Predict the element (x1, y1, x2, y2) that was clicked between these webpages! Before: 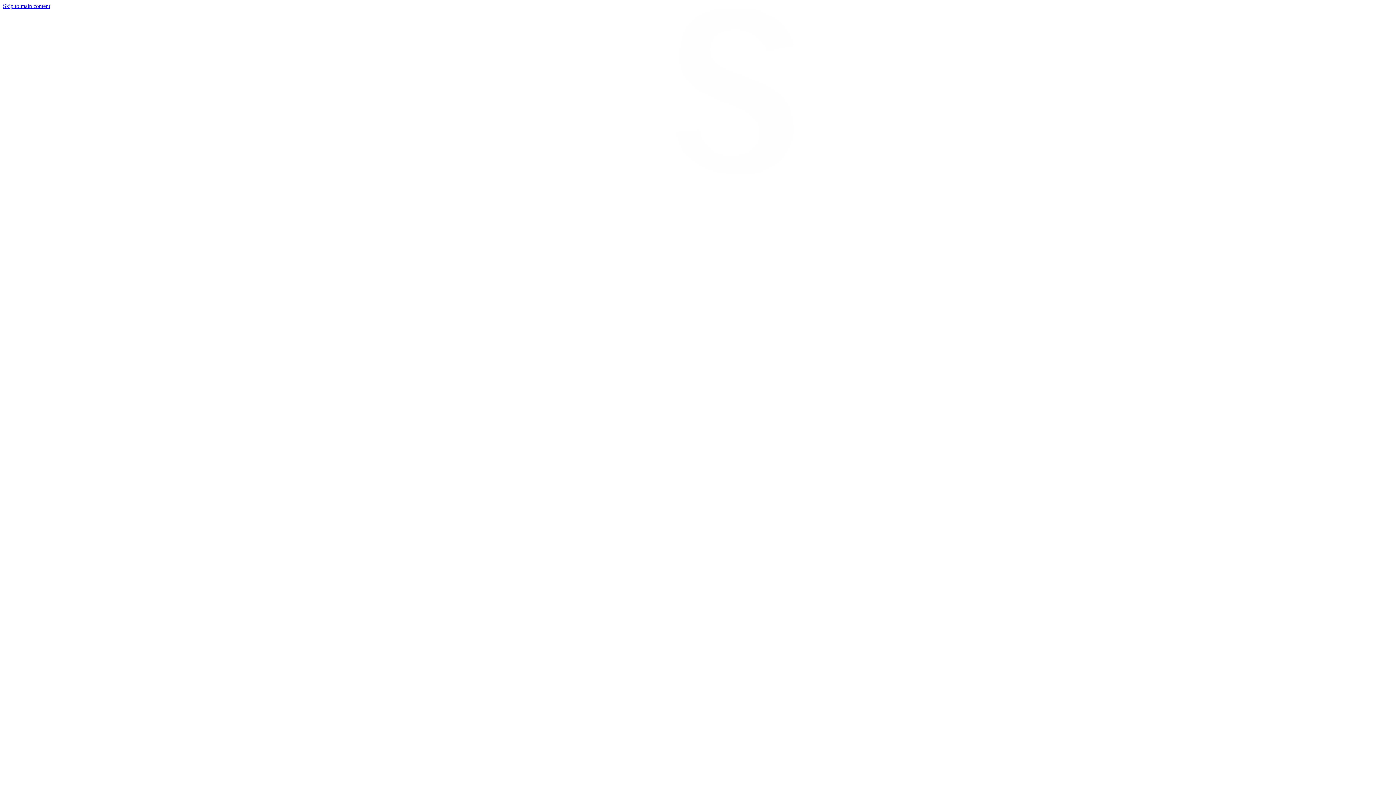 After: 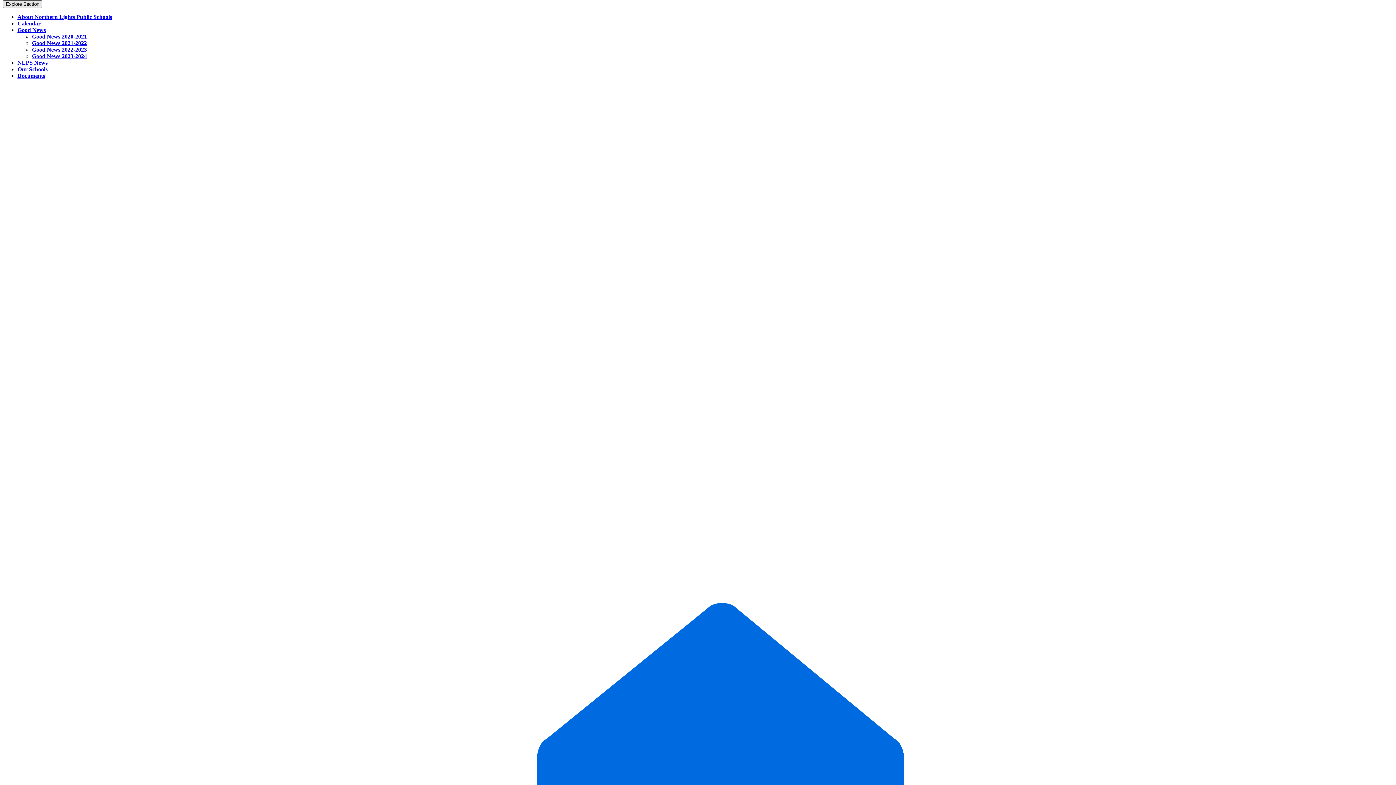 Action: bbox: (2, 2, 50, 9) label: Skip to main content